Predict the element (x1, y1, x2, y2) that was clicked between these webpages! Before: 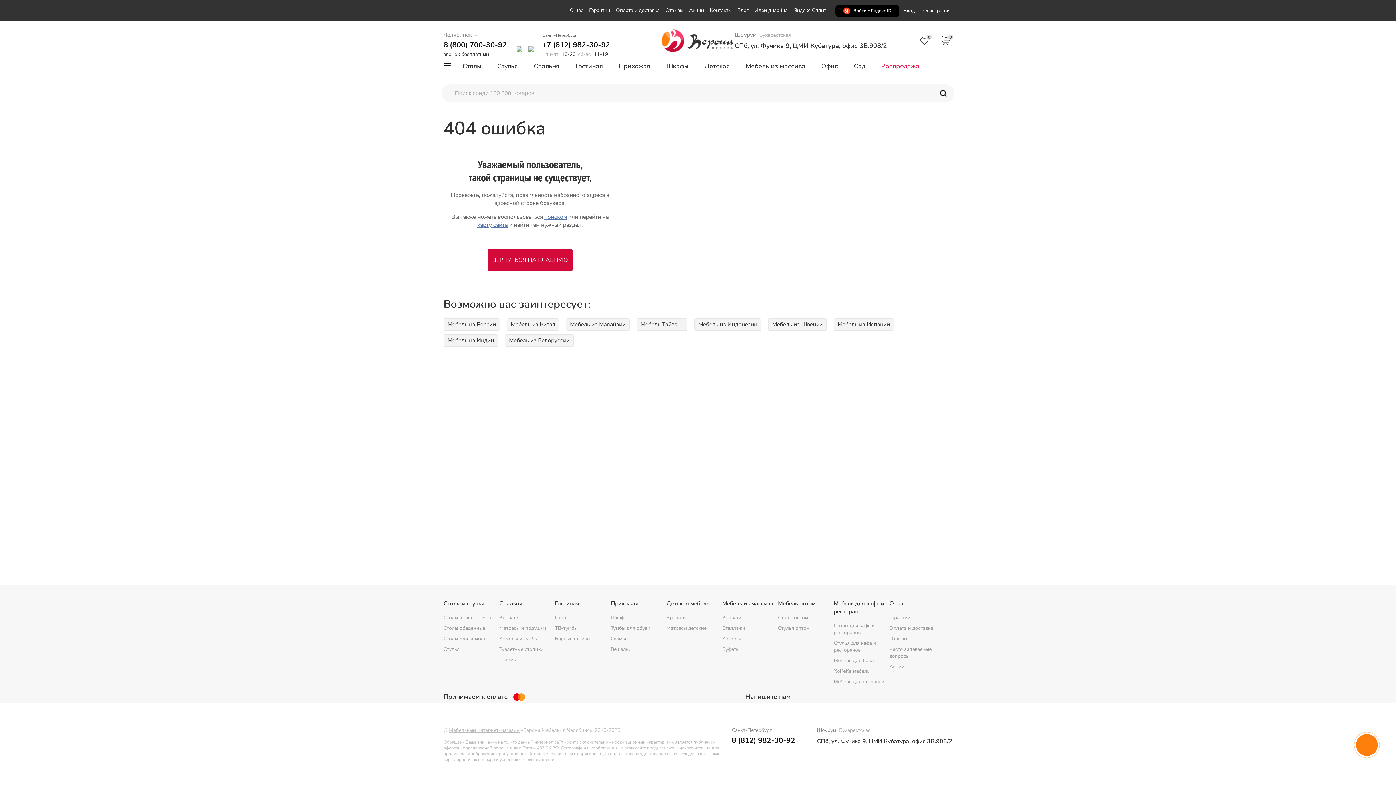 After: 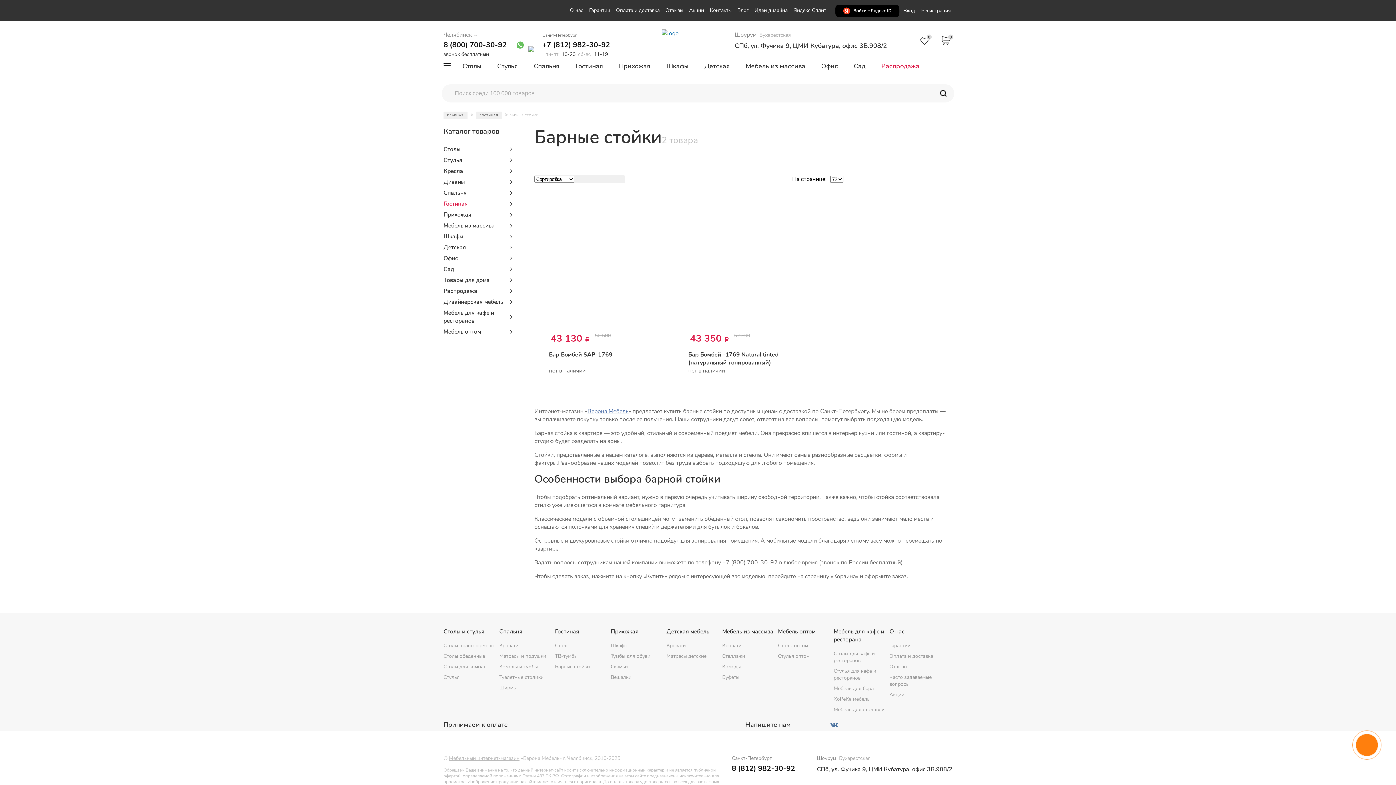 Action: label: Барные стойки bbox: (555, 635, 590, 642)